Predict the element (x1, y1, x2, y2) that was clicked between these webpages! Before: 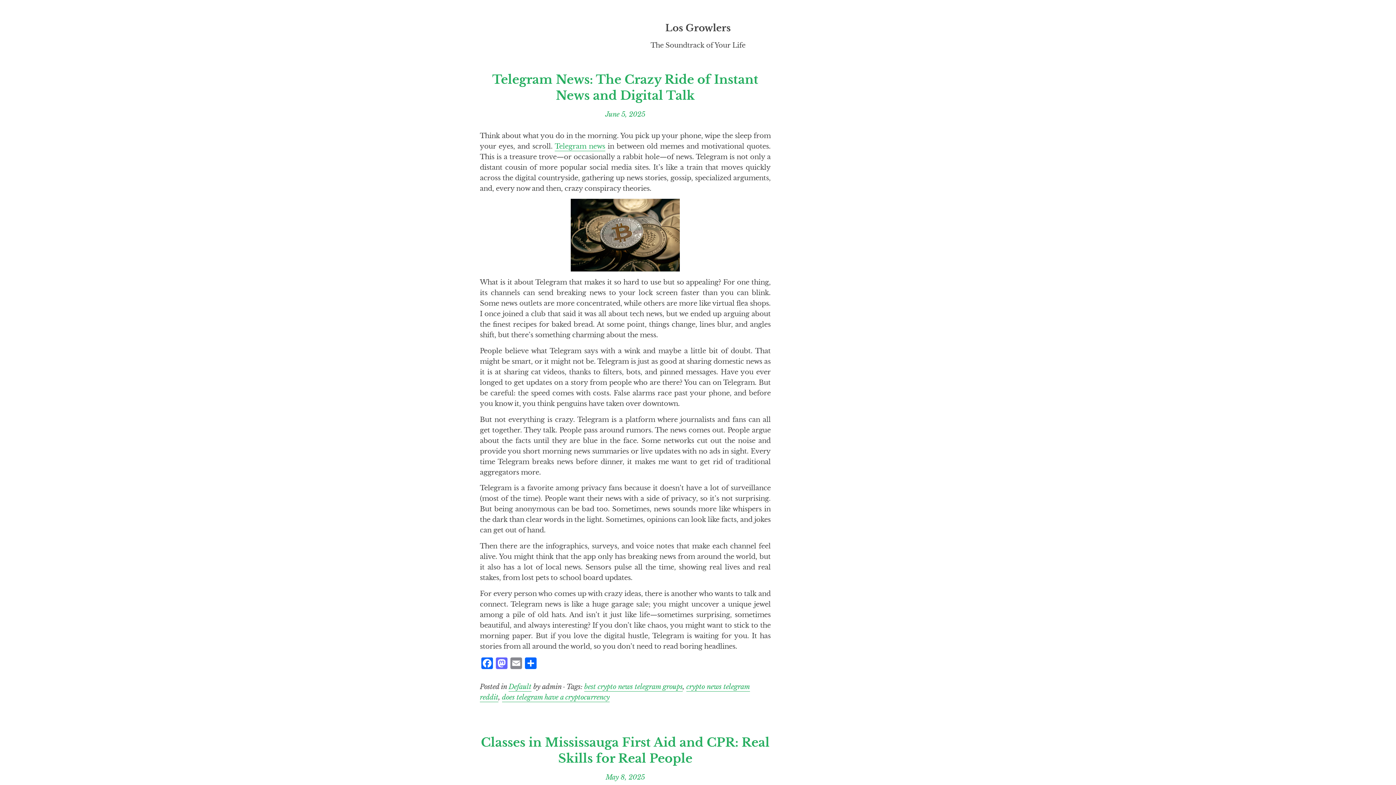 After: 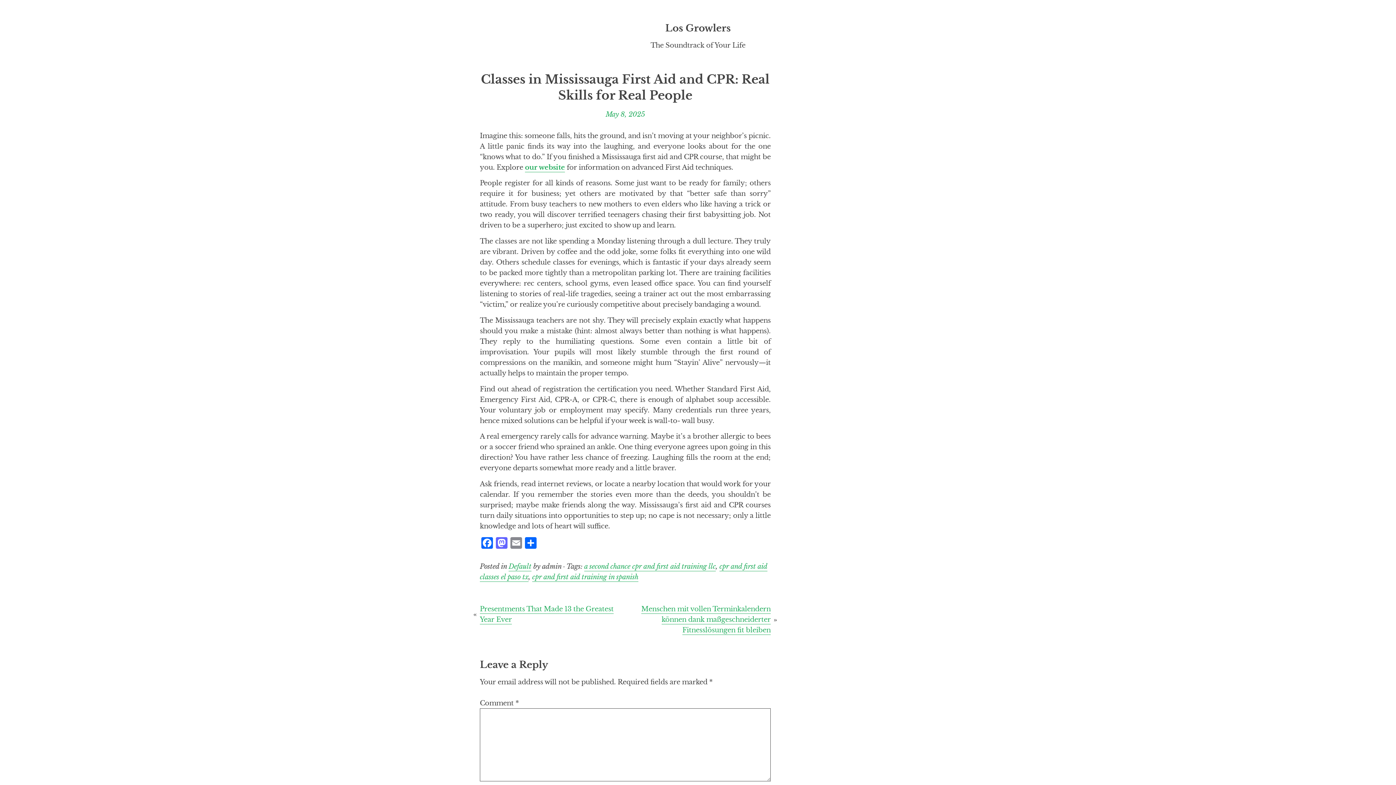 Action: bbox: (605, 773, 645, 782) label: May 8, 2025